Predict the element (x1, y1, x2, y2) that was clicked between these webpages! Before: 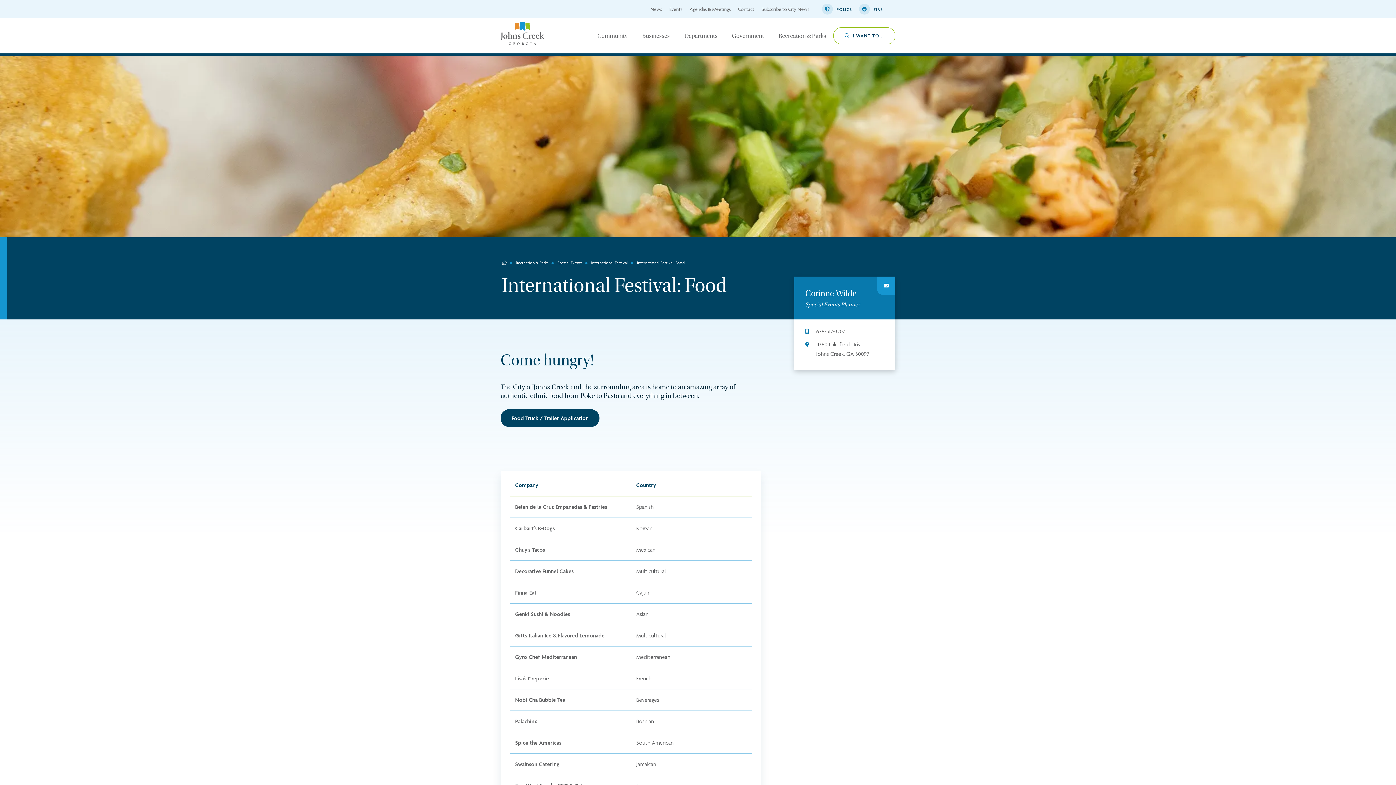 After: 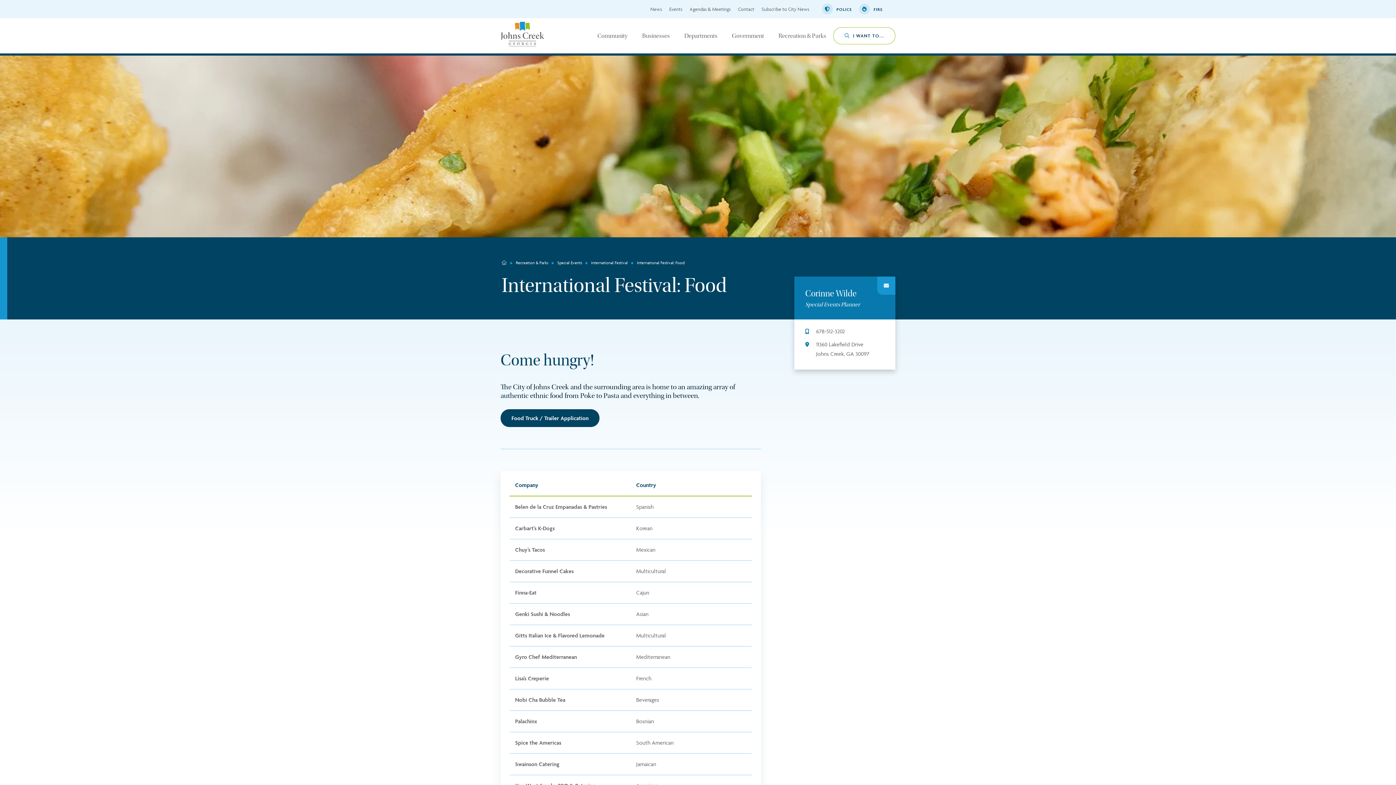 Action: bbox: (637, 259, 684, 266) label: International Festival: Food